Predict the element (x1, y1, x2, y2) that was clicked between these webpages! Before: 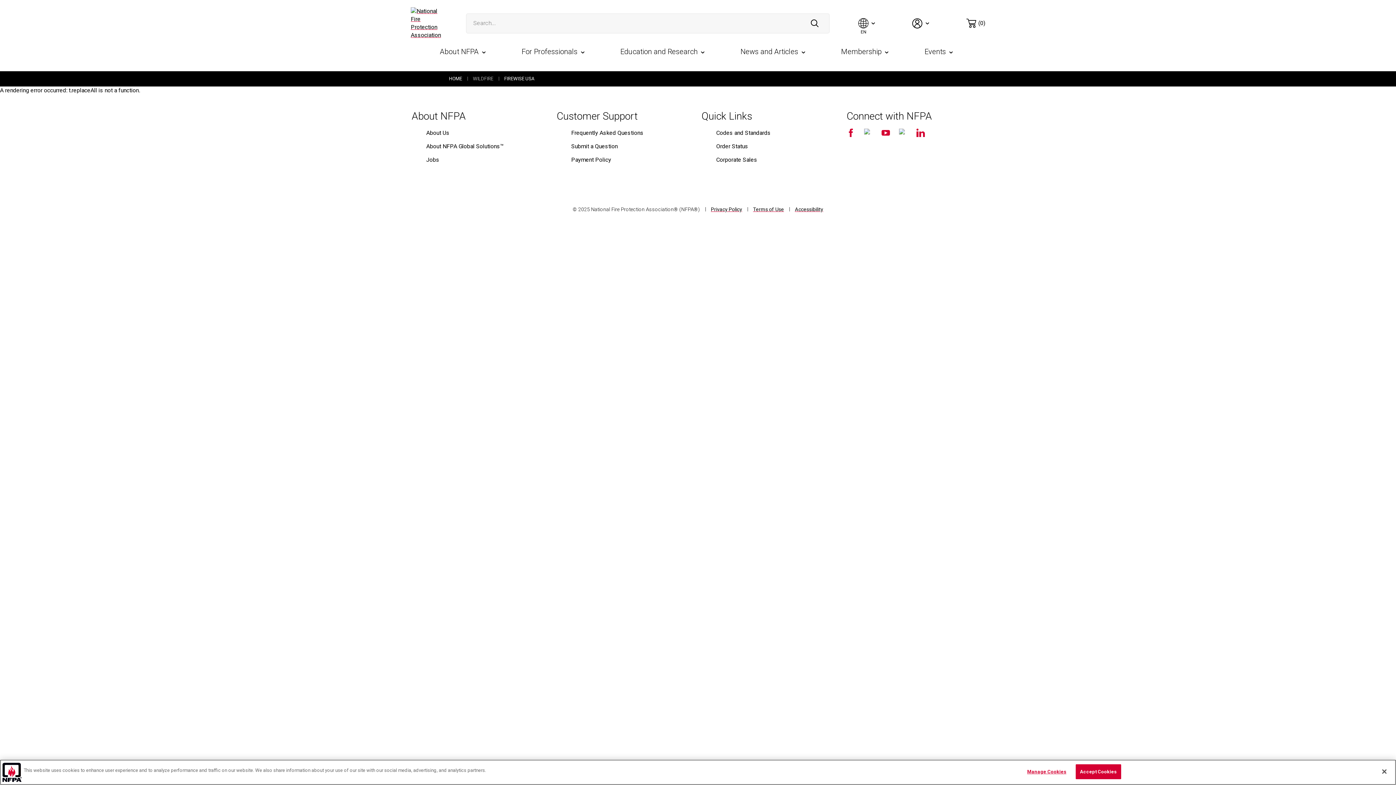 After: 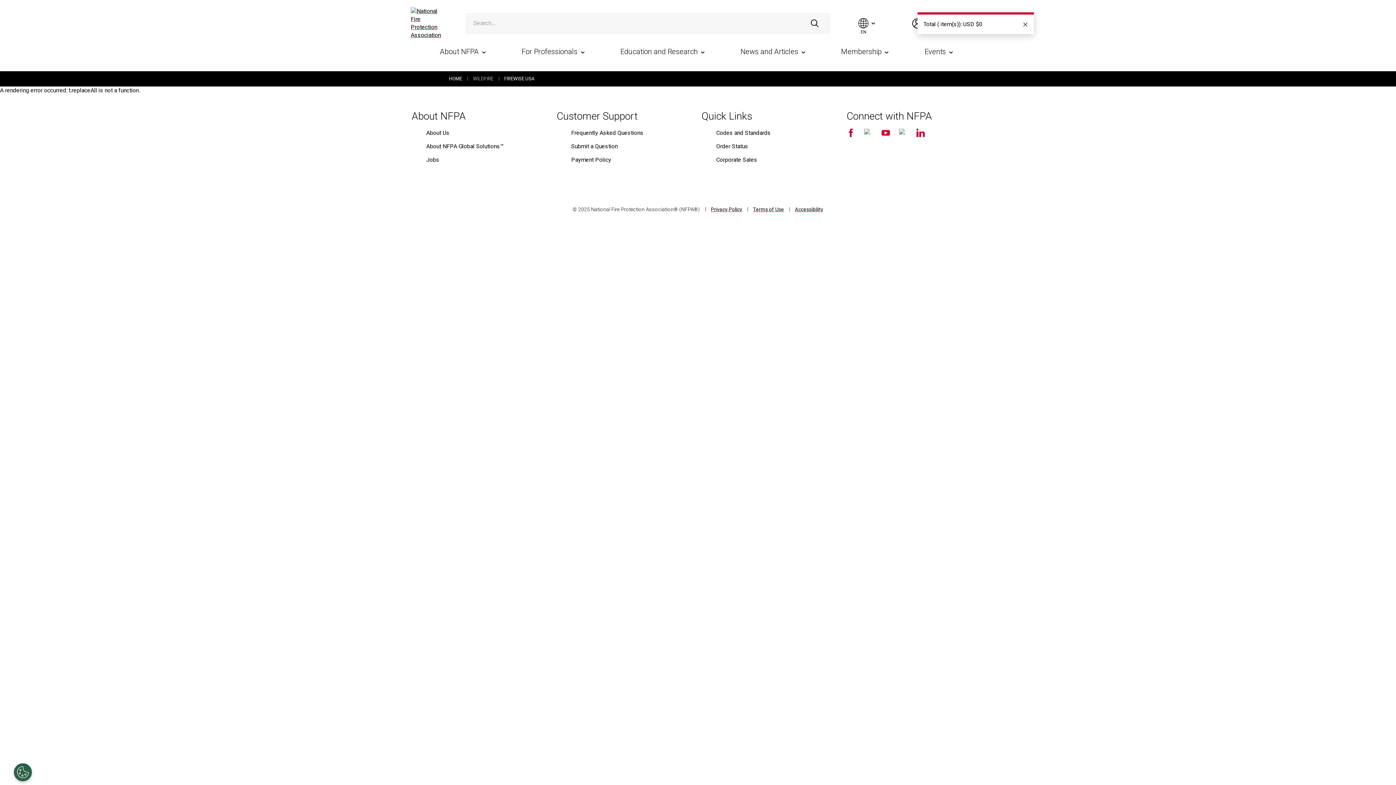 Action: bbox: (966, 14, 985, 32) label: (0)
0 items in cart